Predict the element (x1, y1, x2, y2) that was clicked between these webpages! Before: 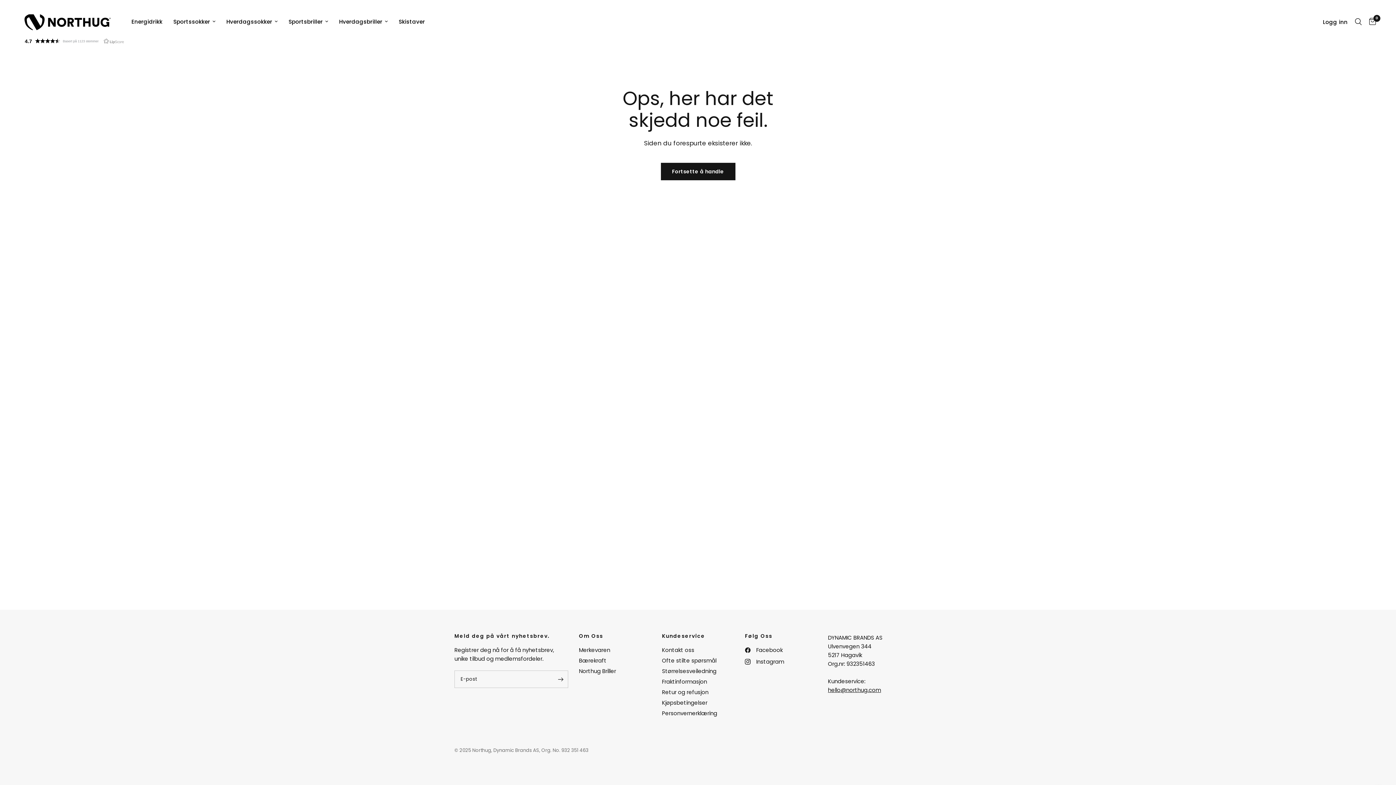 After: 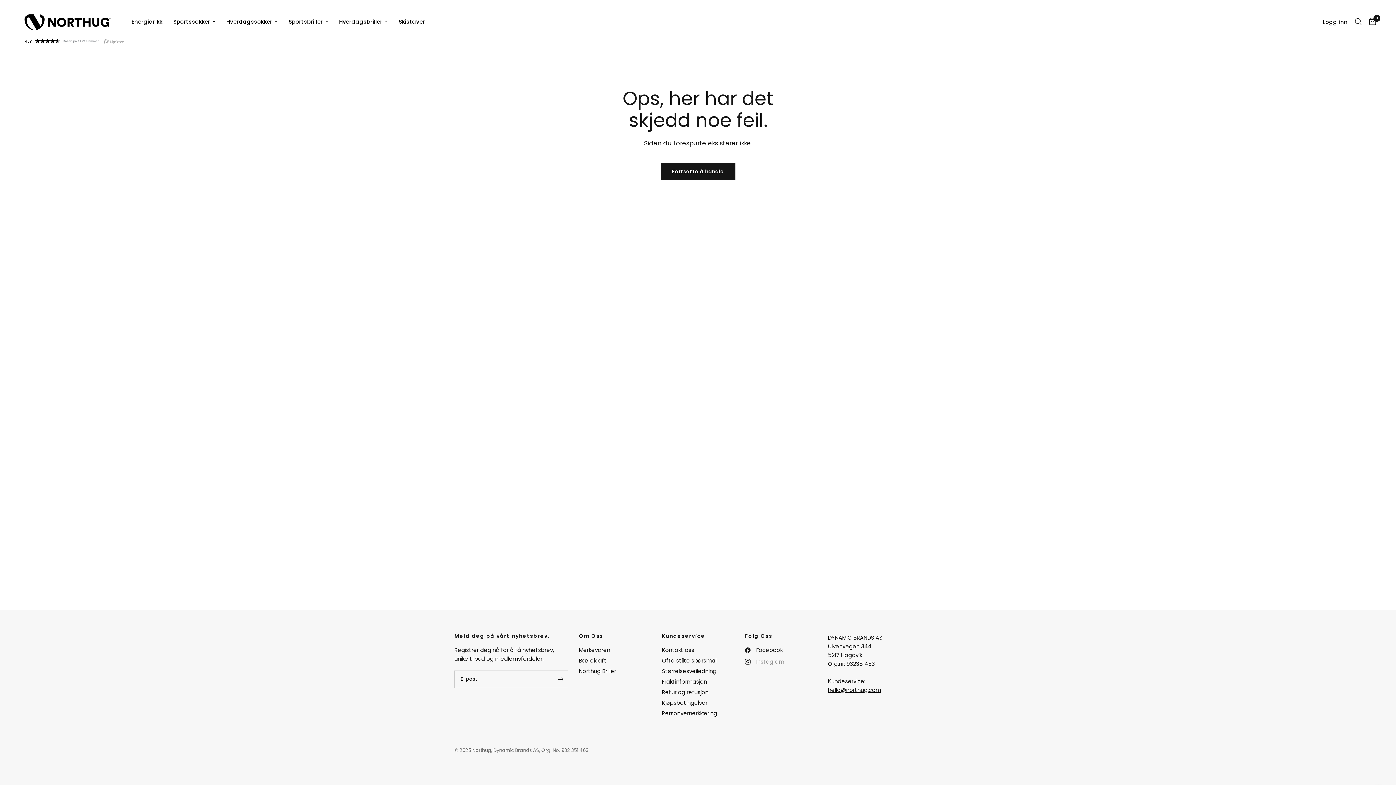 Action: label: Instagram bbox: (745, 657, 784, 666)